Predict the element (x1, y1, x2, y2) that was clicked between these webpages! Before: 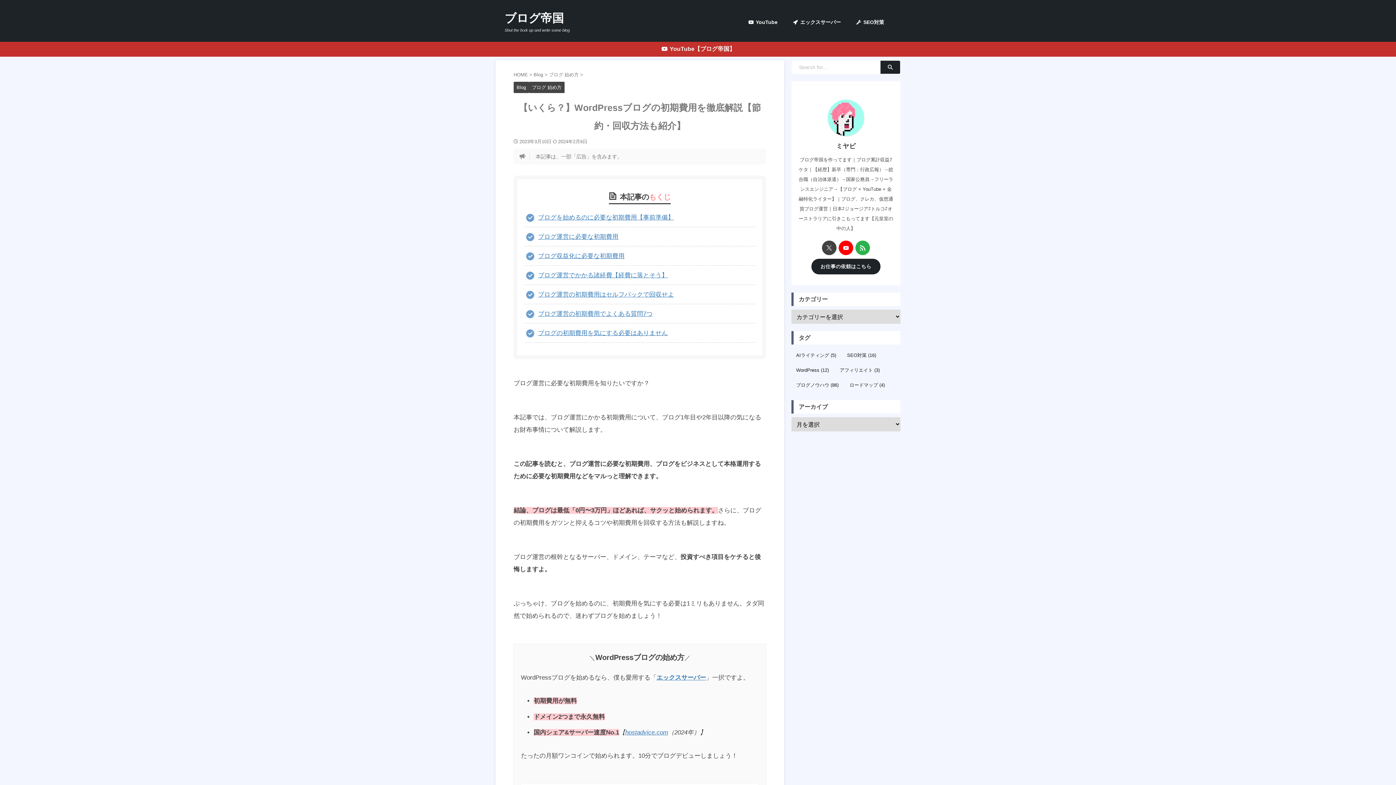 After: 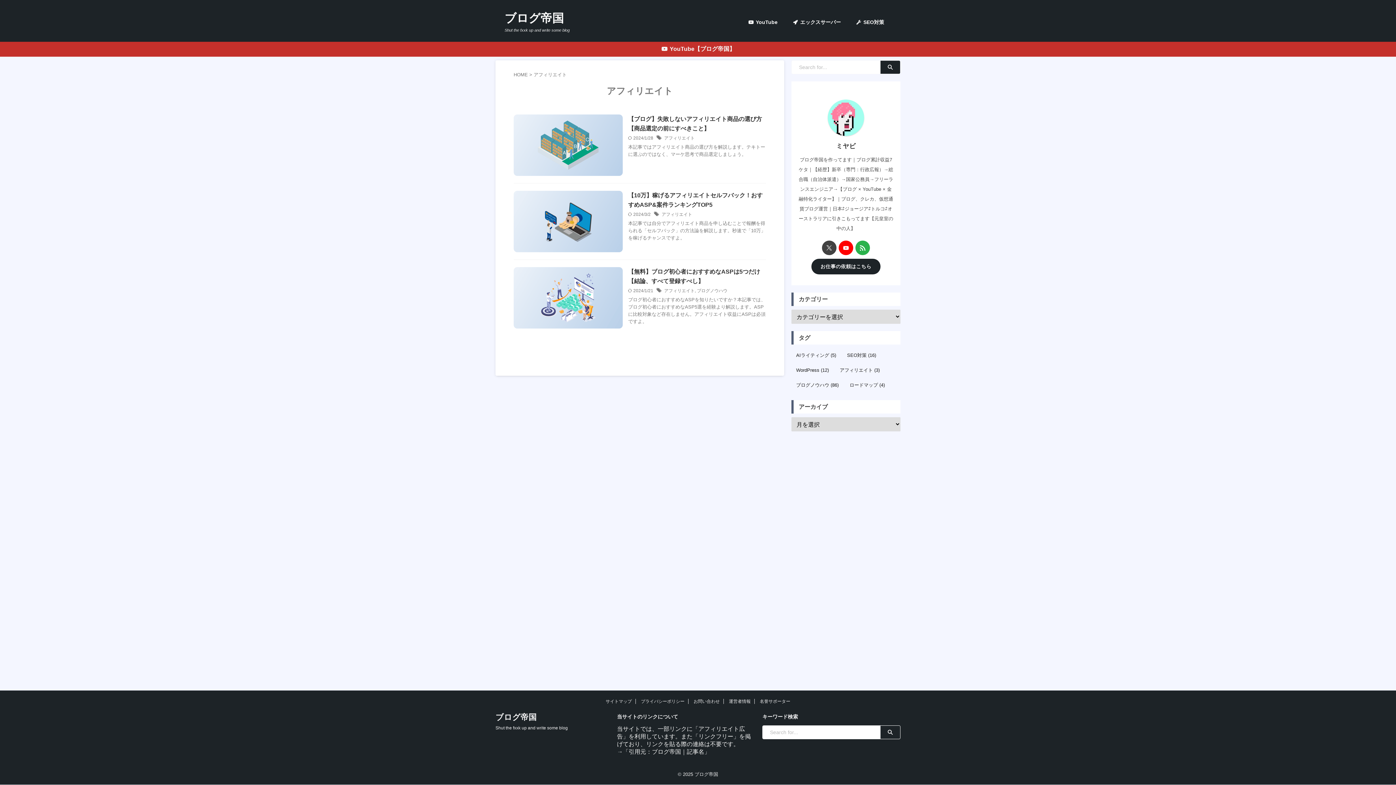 Action: bbox: (836, 364, 883, 376) label: アフィリエイト (3個の項目)